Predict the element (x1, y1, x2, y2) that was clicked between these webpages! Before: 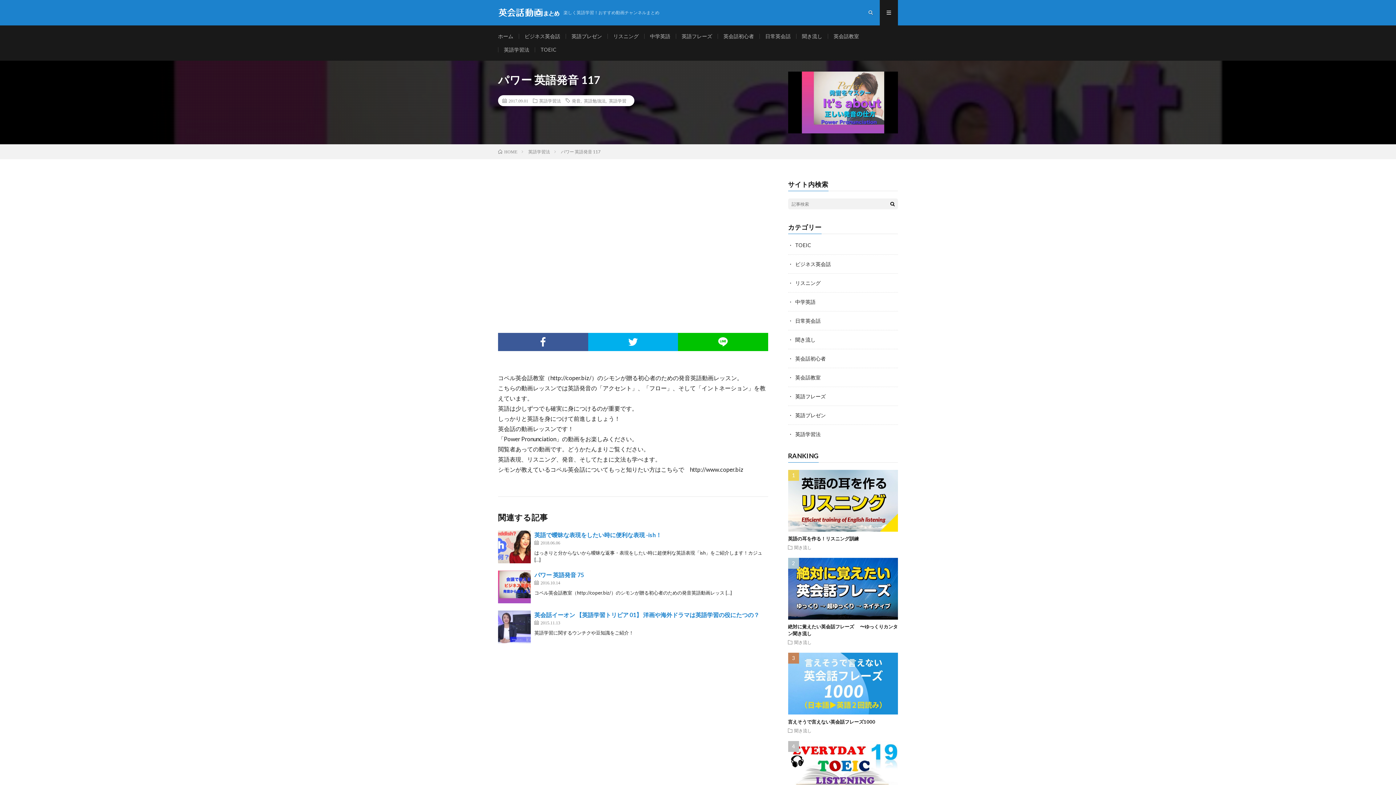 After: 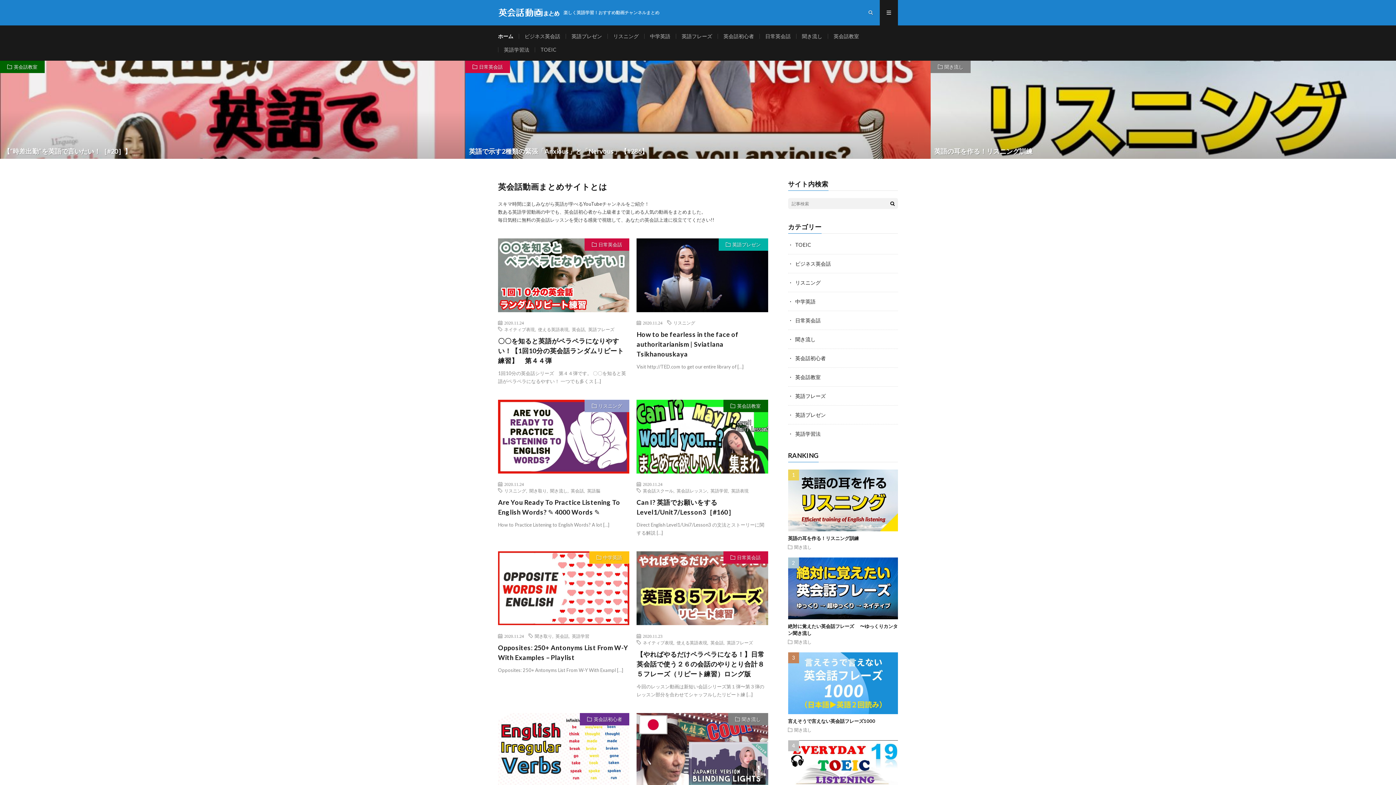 Action: label: HOME bbox: (498, 149, 517, 154)